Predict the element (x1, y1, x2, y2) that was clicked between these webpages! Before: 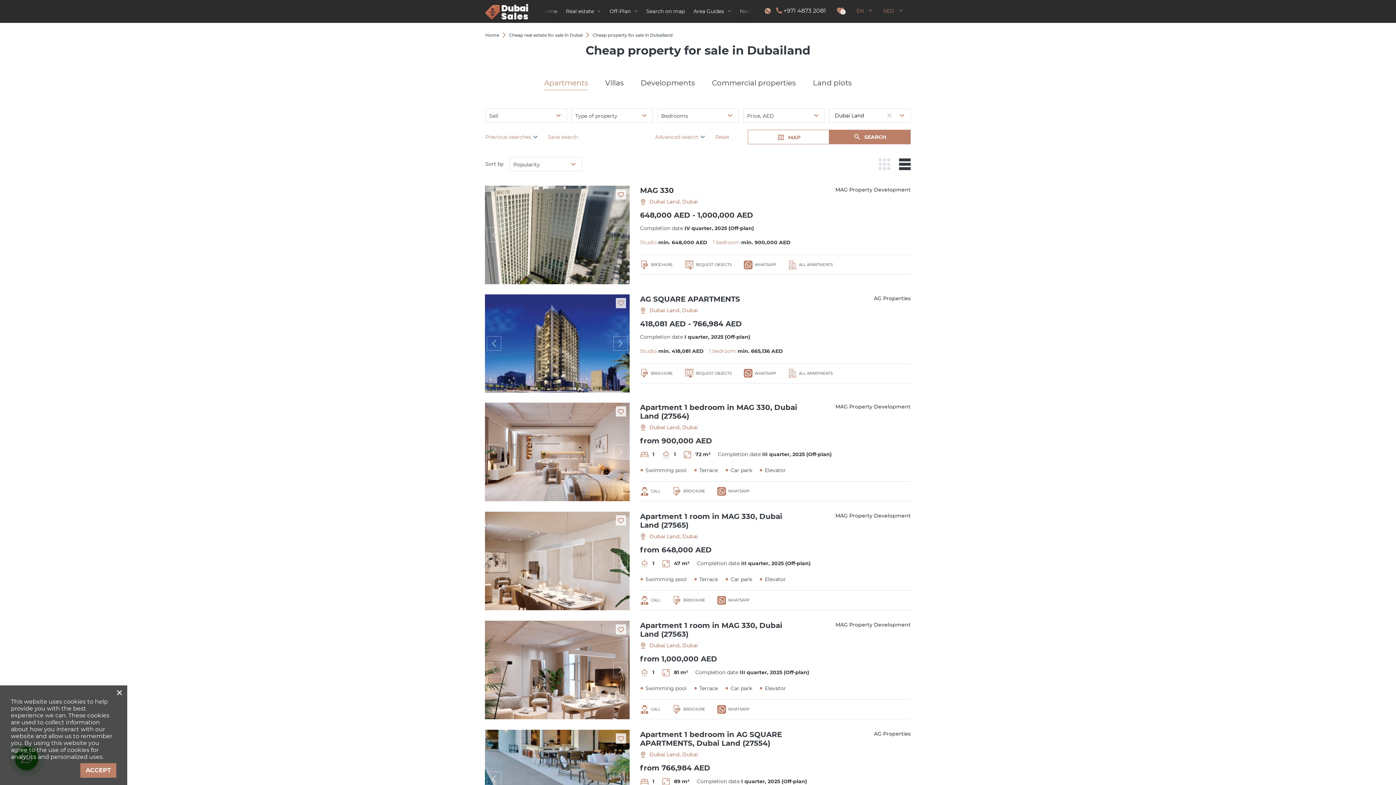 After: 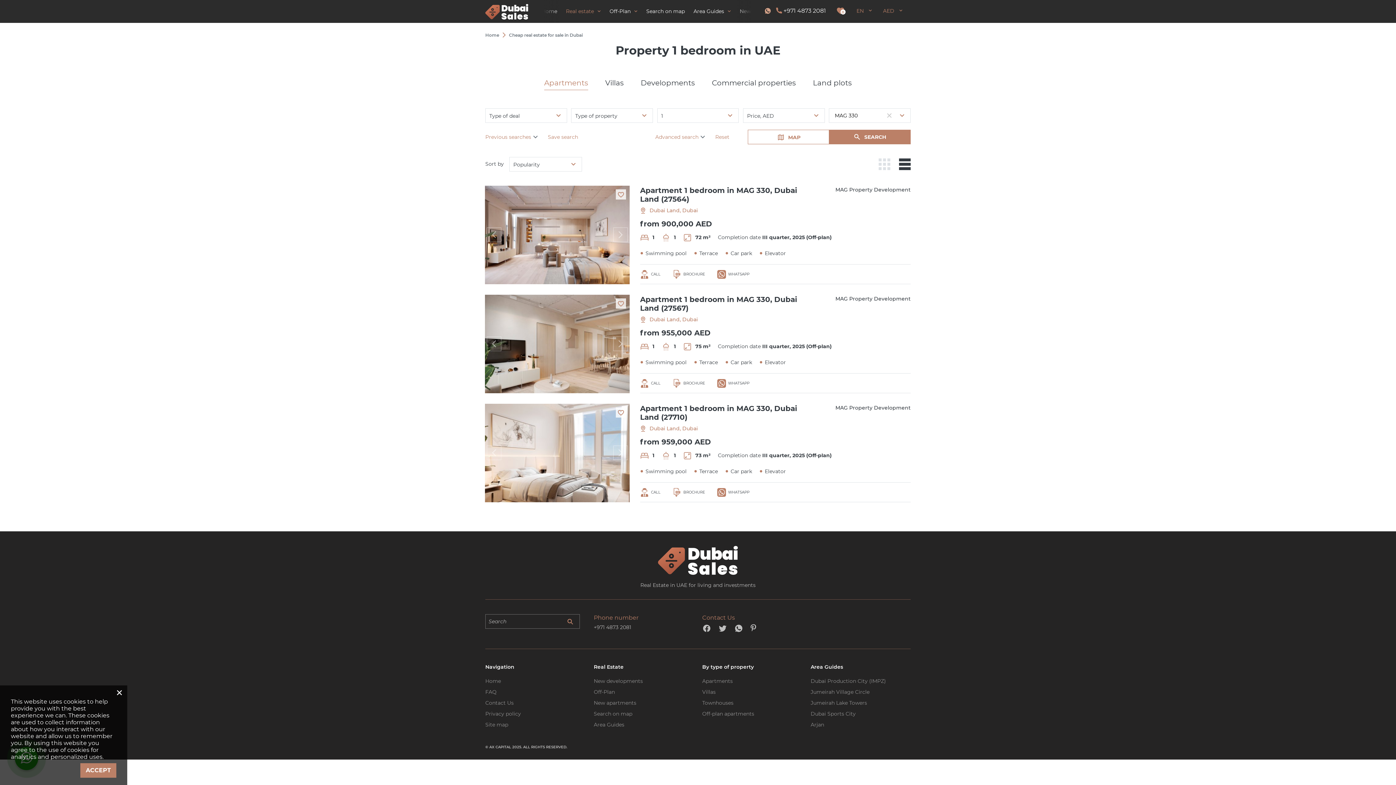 Action: bbox: (713, 239, 739, 245) label: 1 bedroom